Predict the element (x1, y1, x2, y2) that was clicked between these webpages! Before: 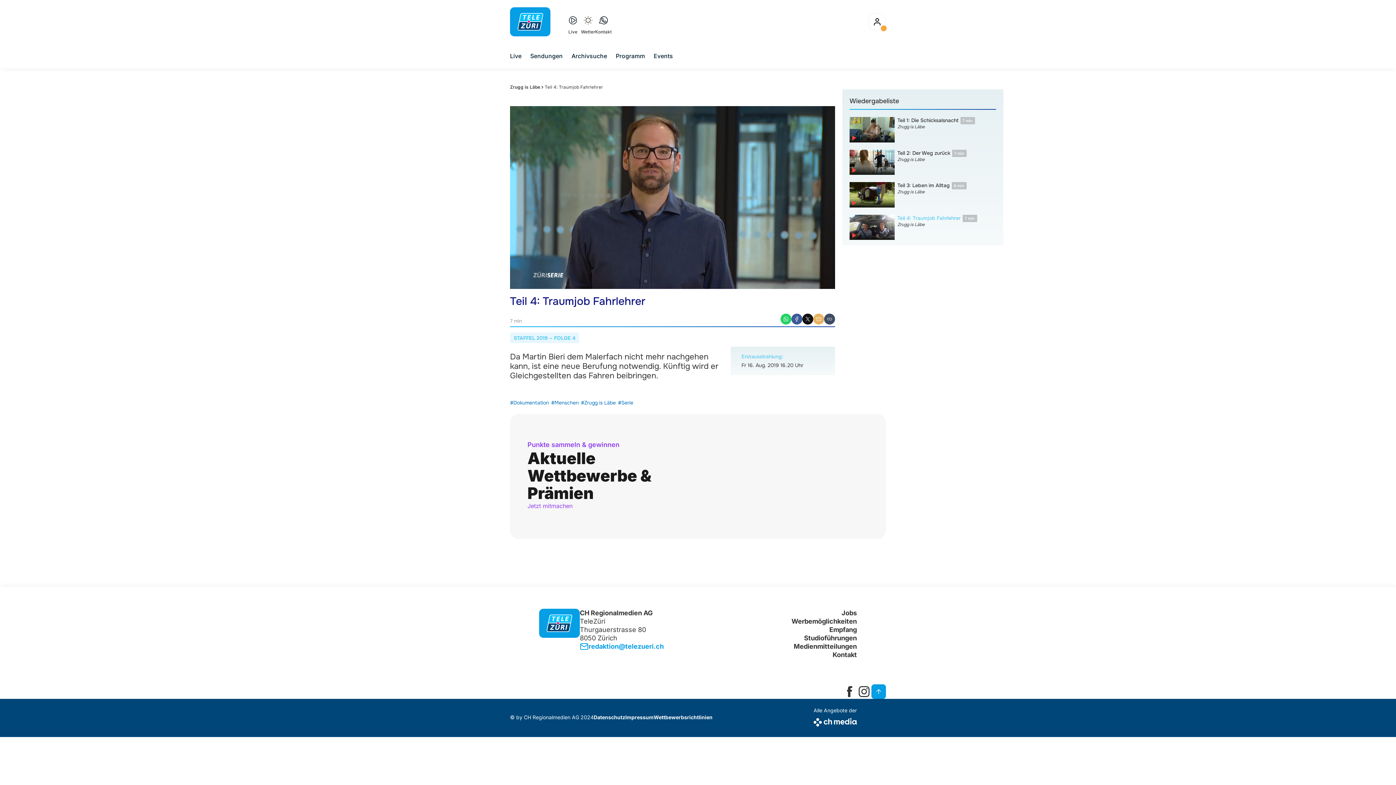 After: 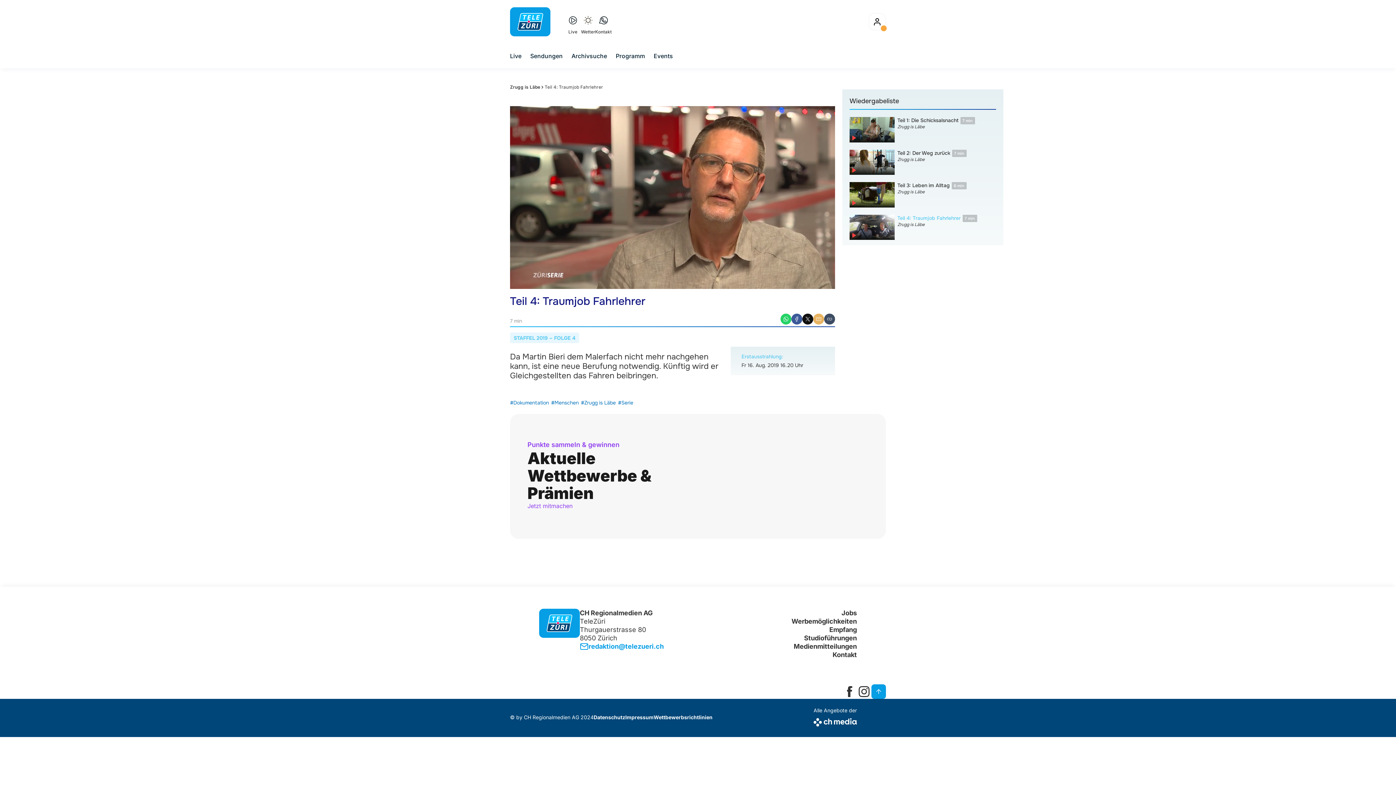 Action: bbox: (824, 313, 835, 324) label: kopieren